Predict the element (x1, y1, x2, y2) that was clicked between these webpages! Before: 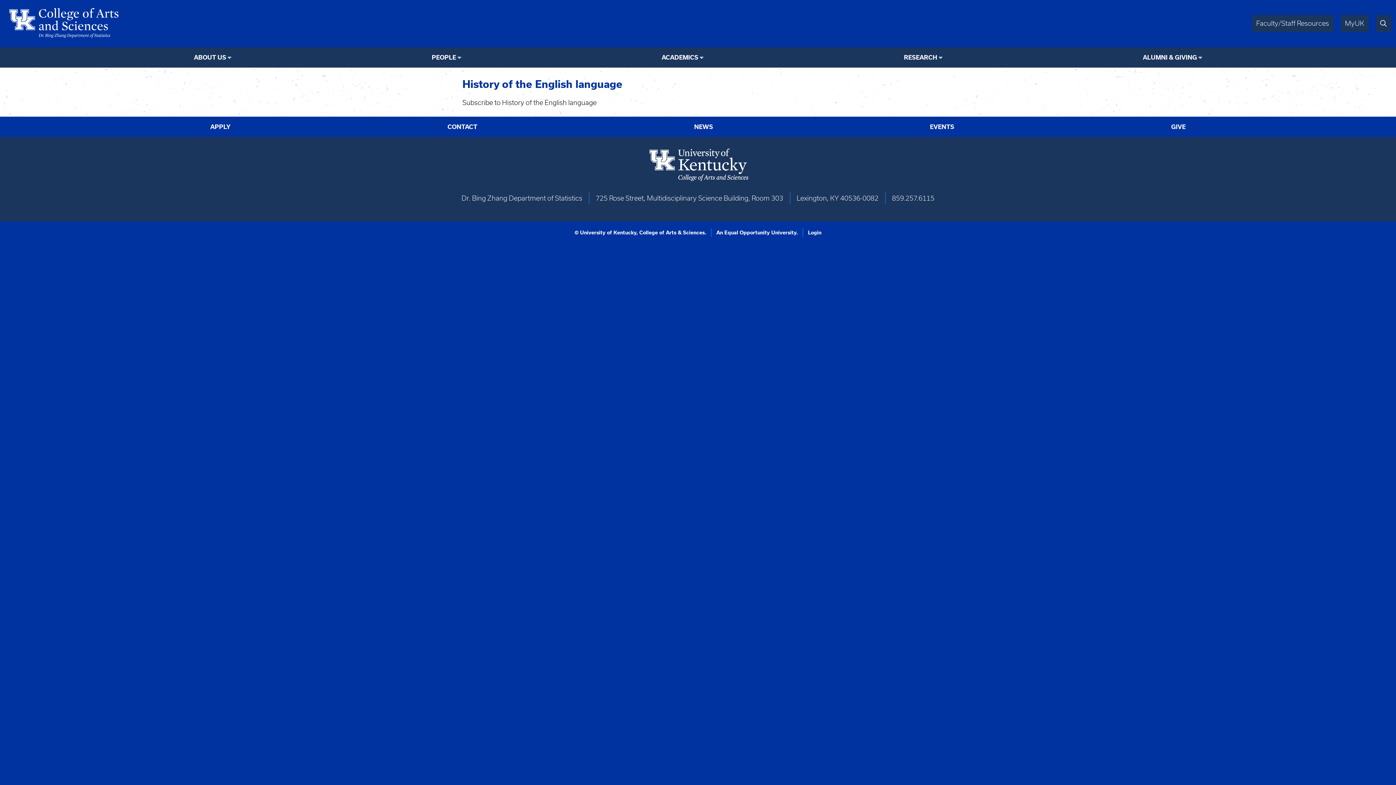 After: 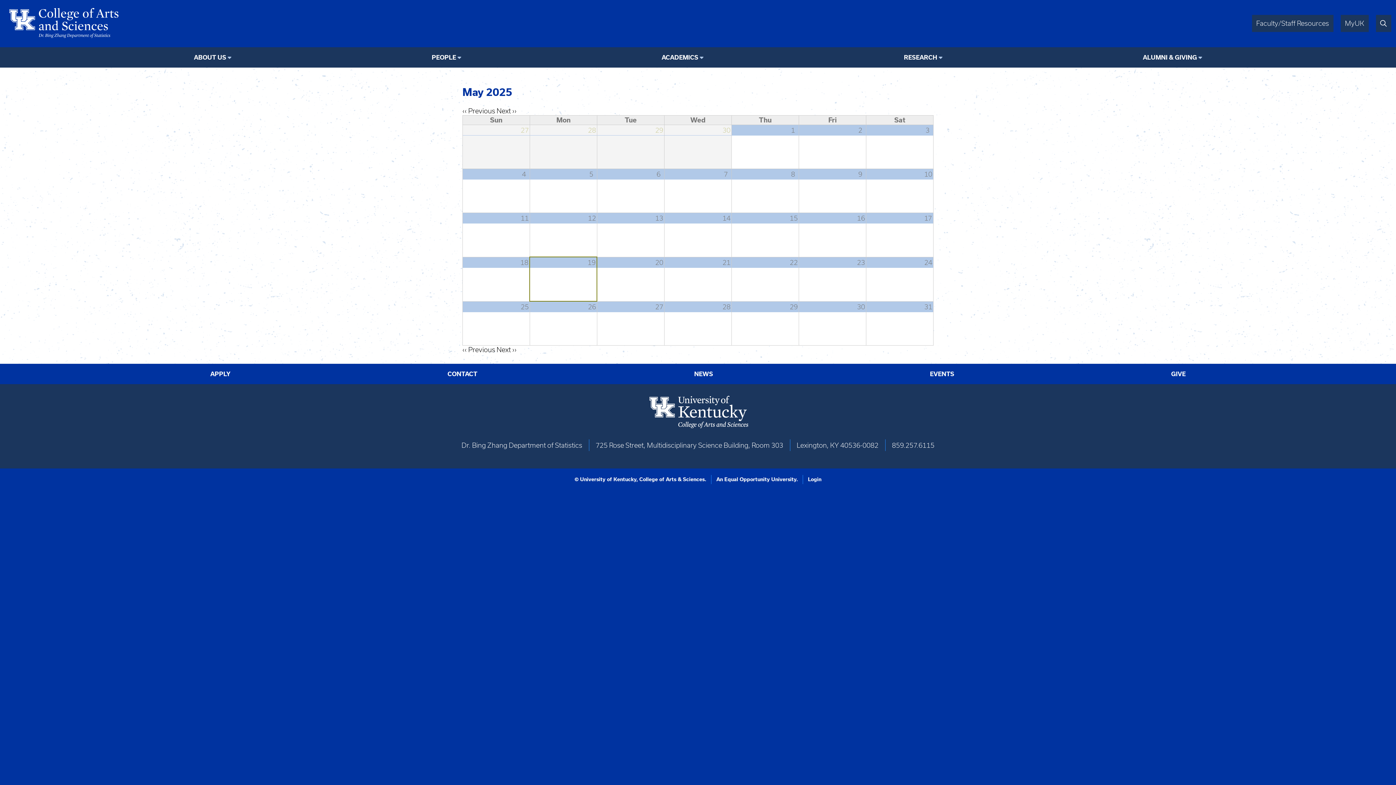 Action: label: EVENTS bbox: (930, 123, 954, 130)